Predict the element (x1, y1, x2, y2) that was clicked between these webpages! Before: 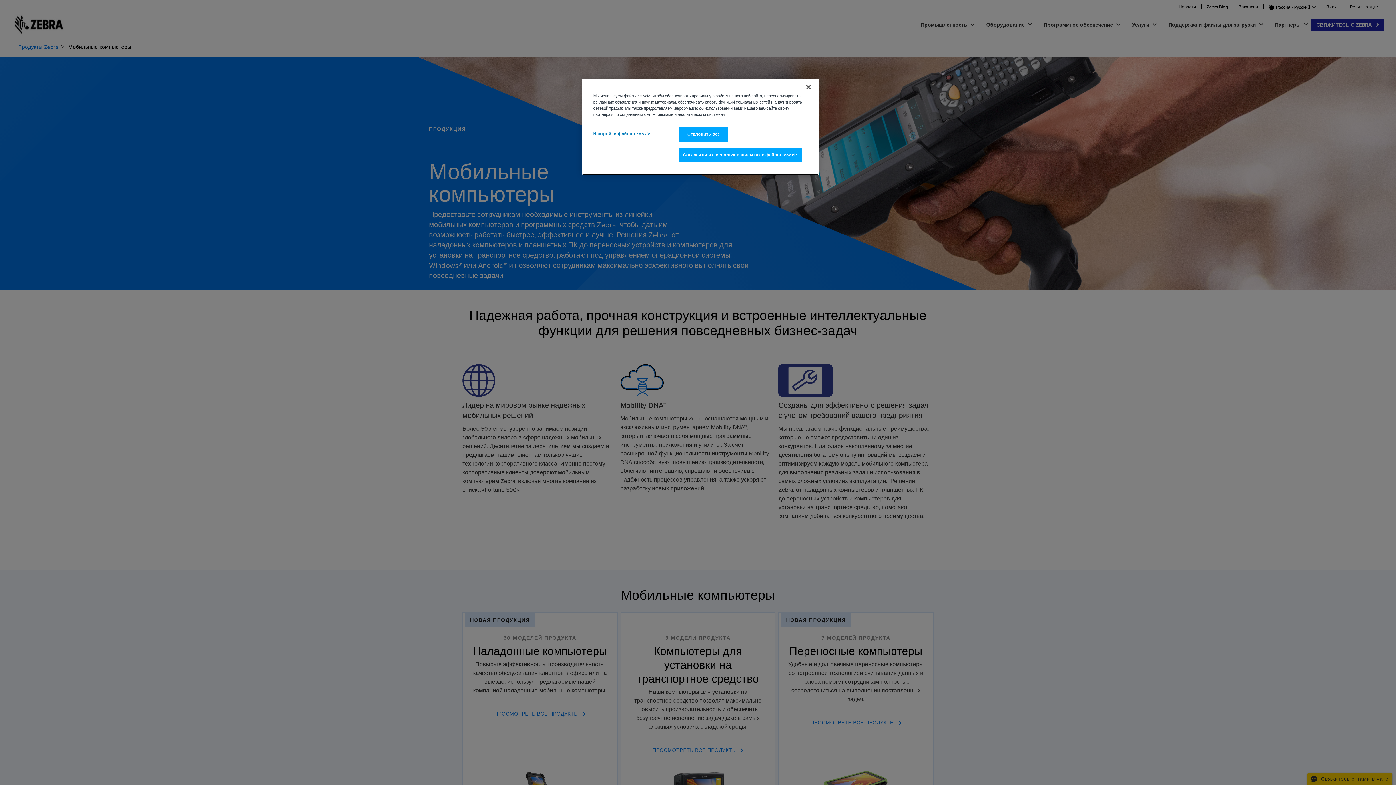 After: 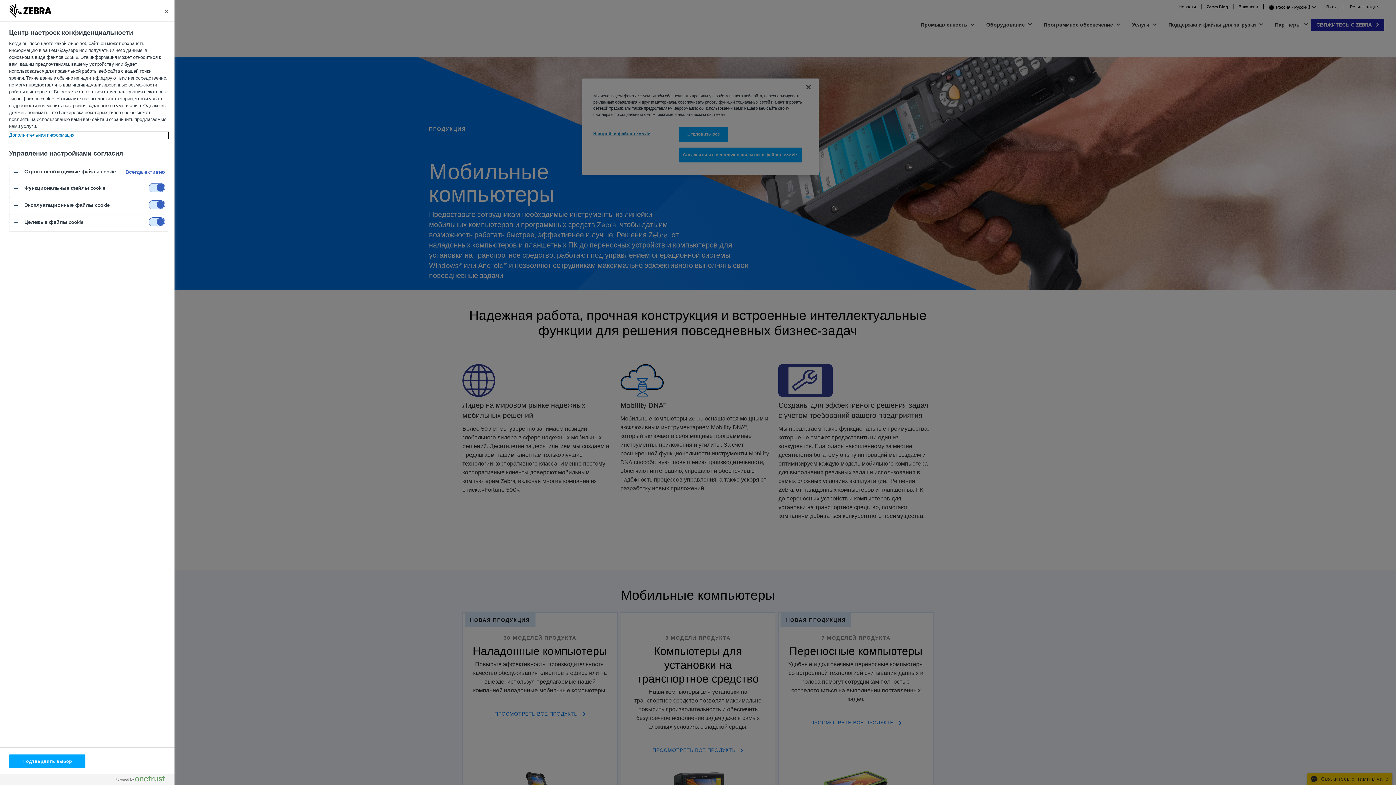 Action: label: Настройки файлов cookie bbox: (593, 126, 650, 141)